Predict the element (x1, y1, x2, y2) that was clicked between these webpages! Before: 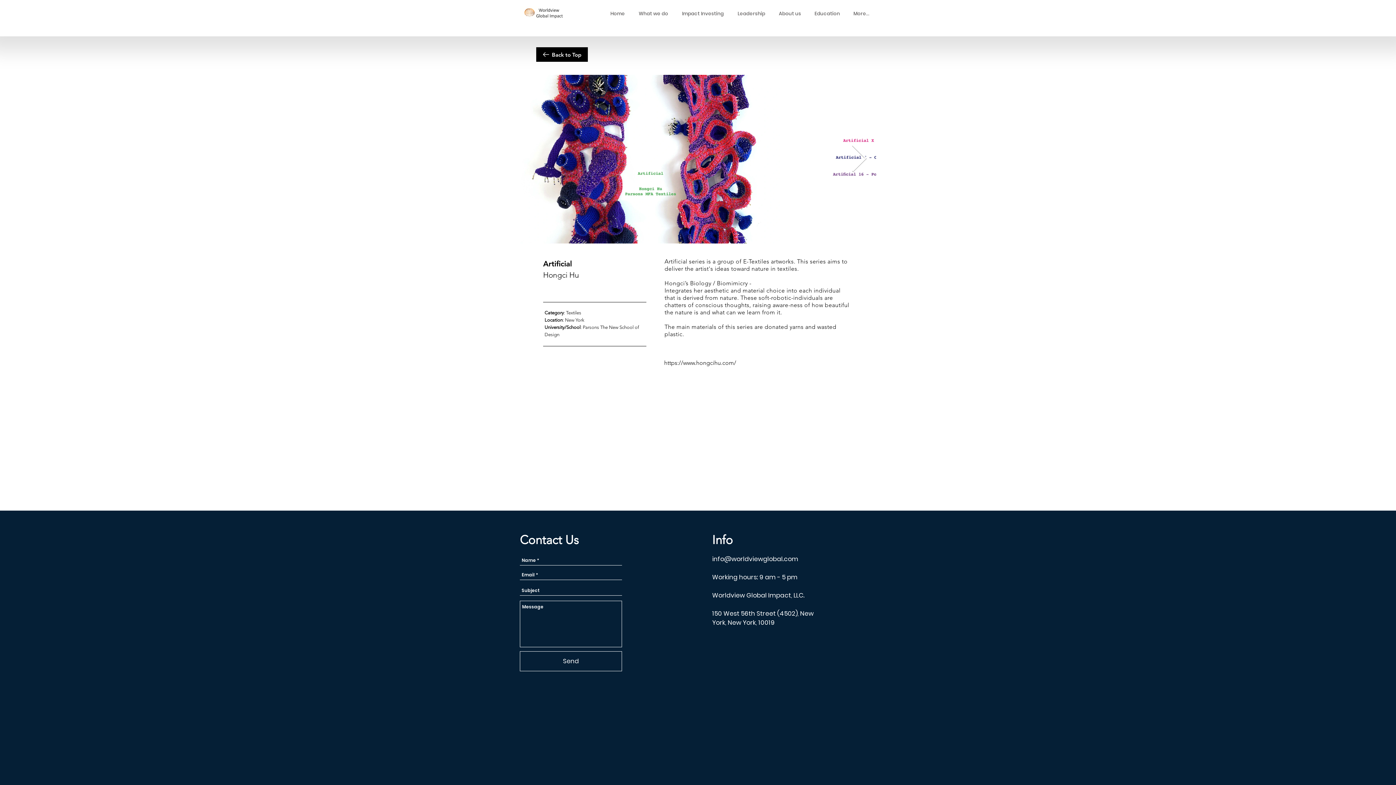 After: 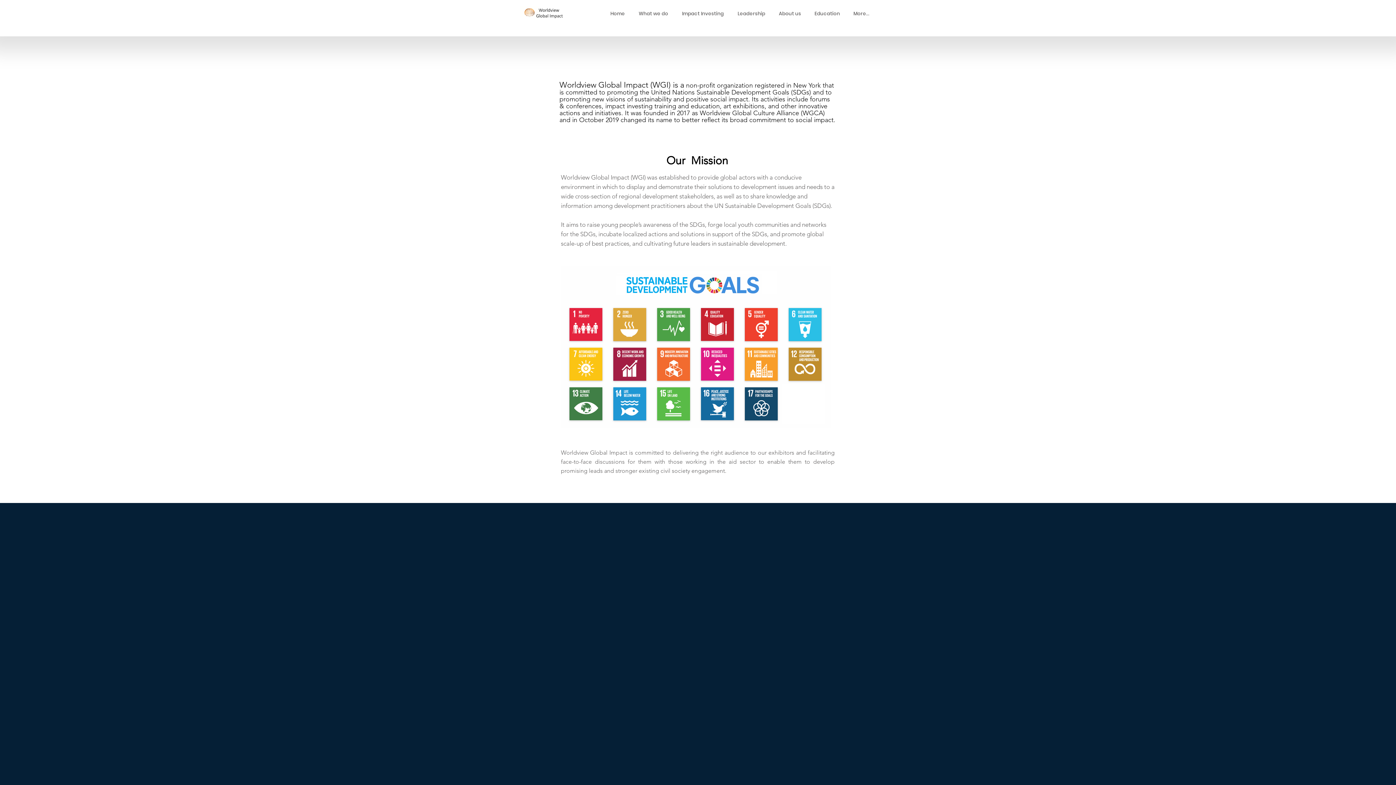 Action: label: About us bbox: (772, 0, 808, 20)